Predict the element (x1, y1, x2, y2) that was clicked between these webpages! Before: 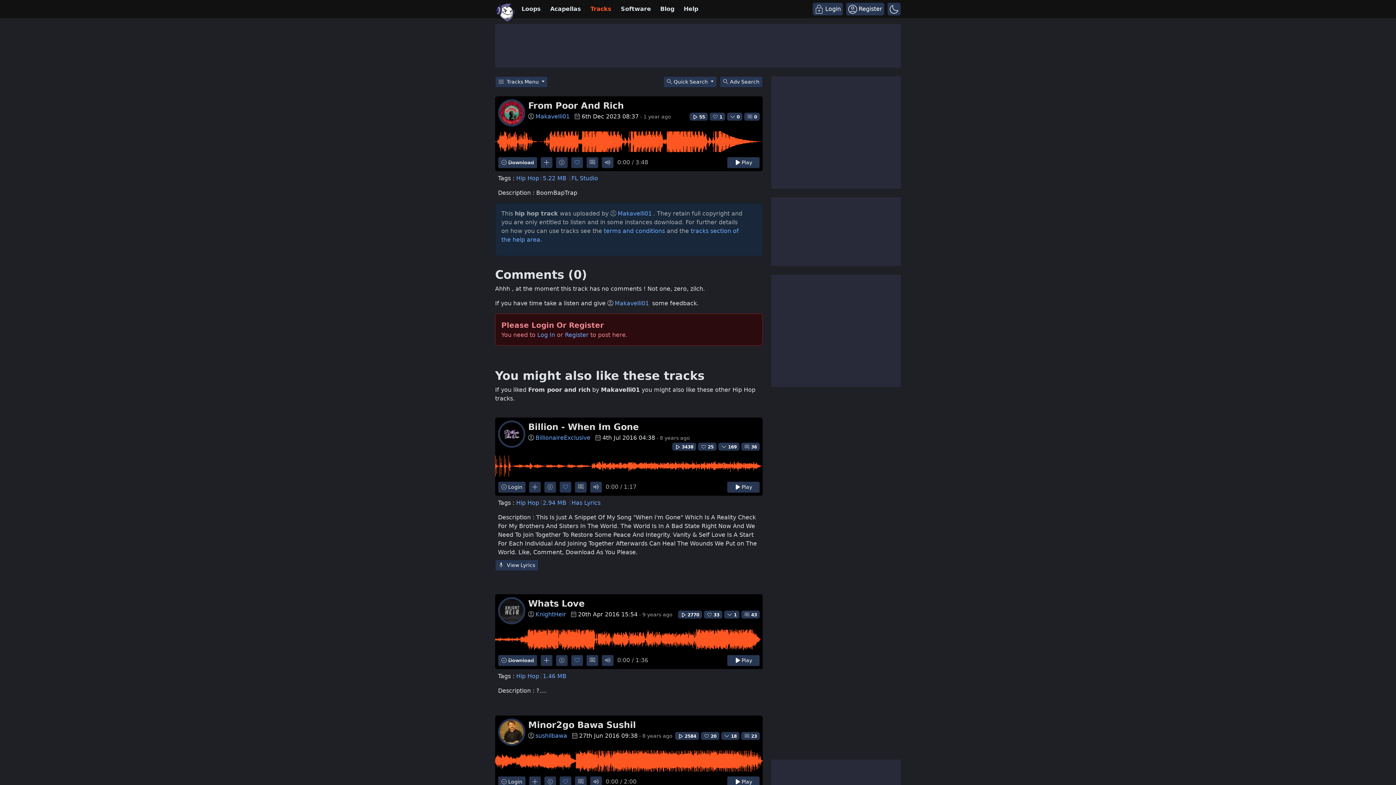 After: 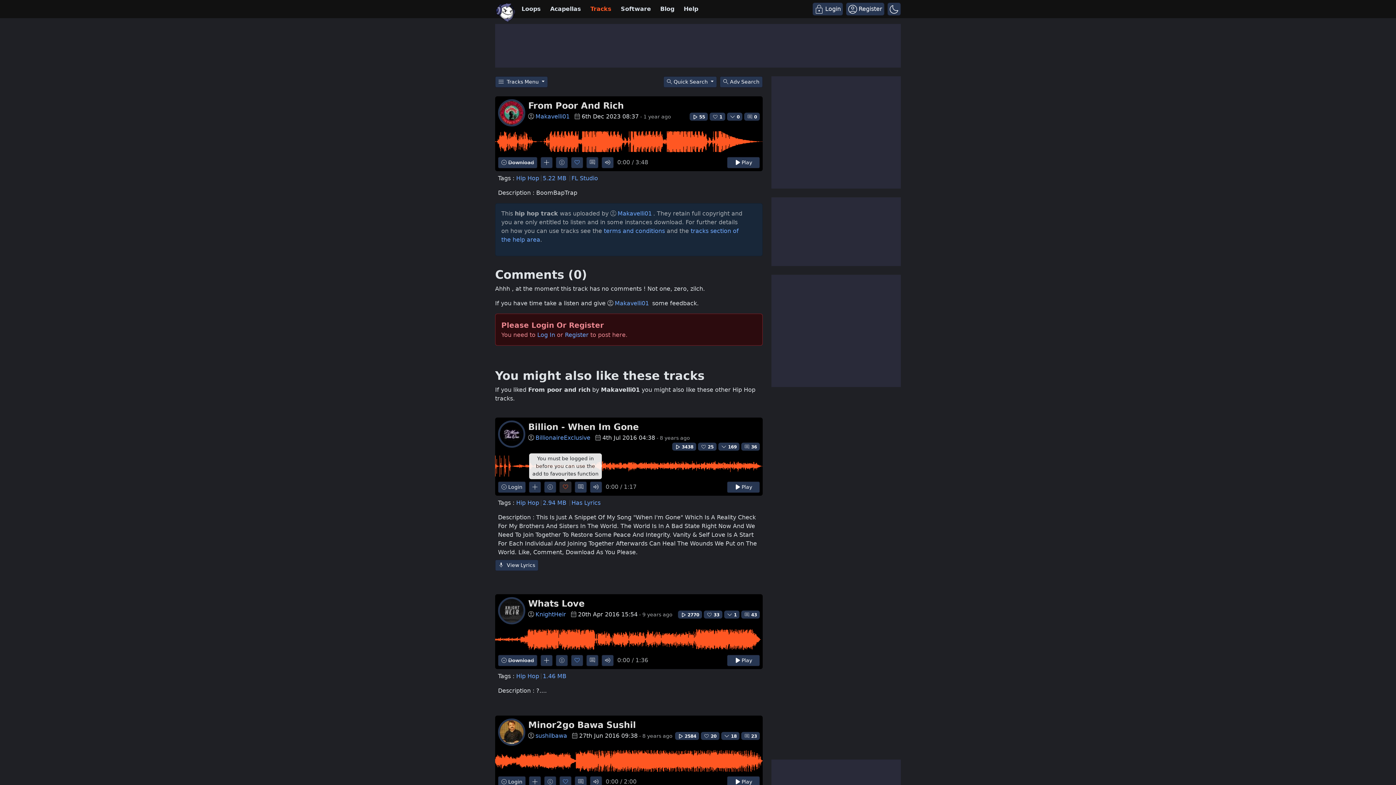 Action: bbox: (562, 484, 568, 490) label: Add to favourites